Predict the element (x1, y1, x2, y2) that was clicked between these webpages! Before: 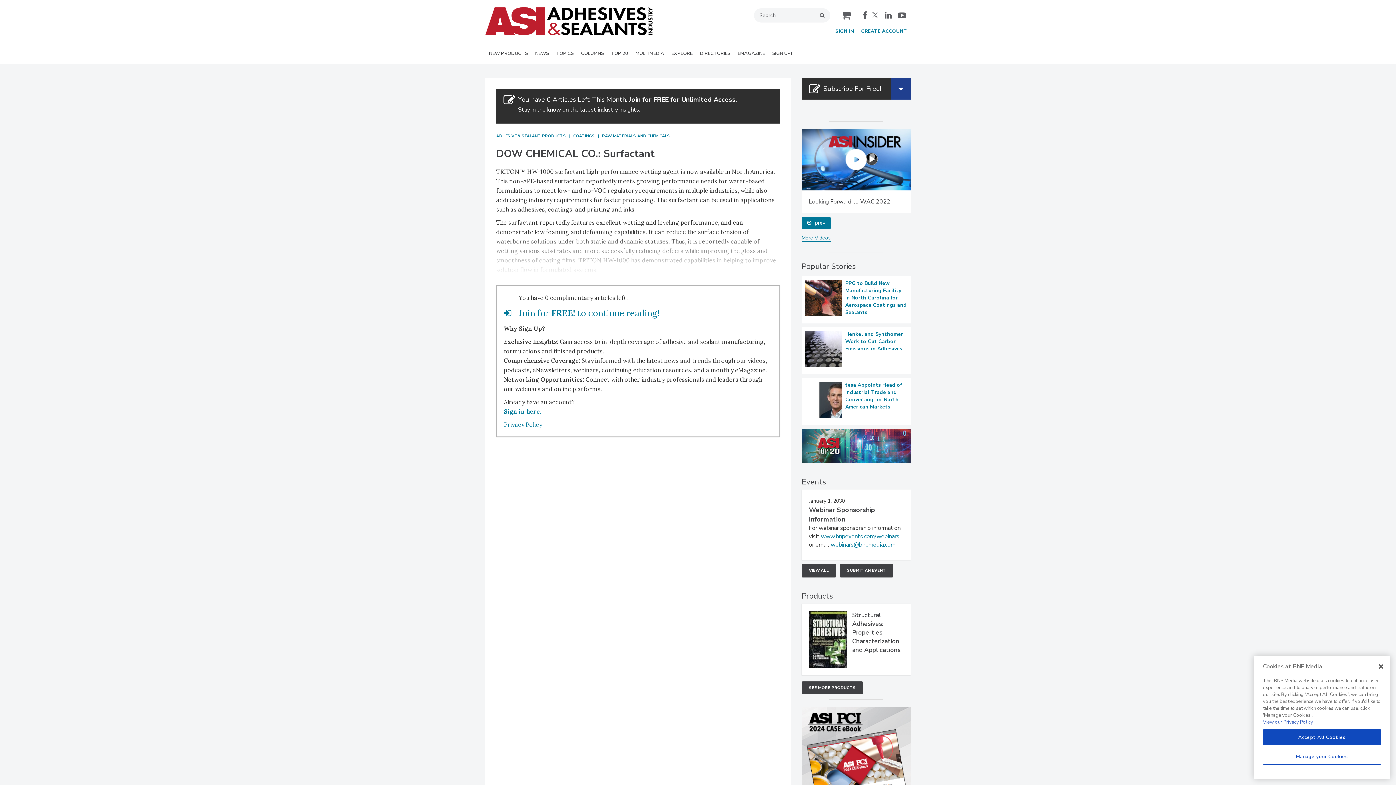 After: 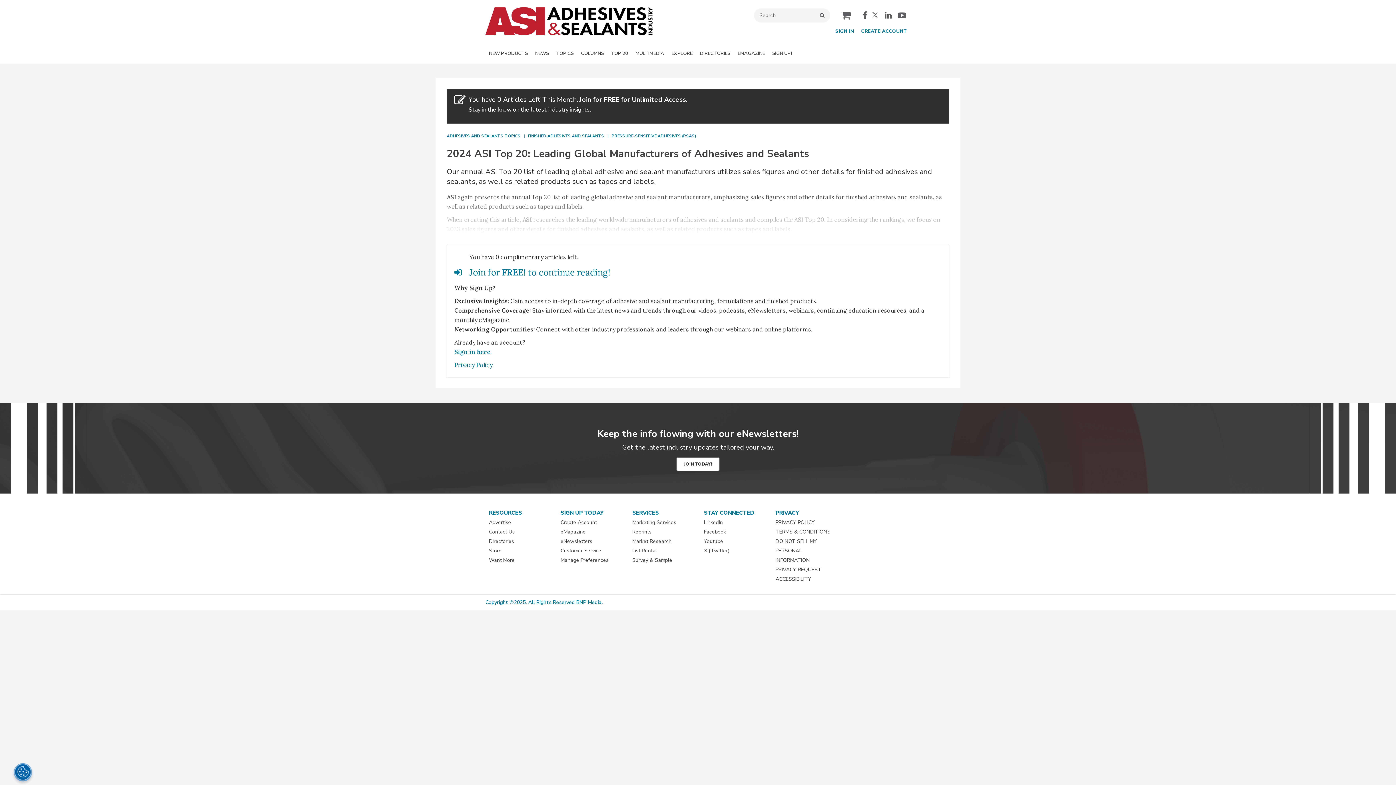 Action: bbox: (607, 44, 632, 63) label: TOP 20